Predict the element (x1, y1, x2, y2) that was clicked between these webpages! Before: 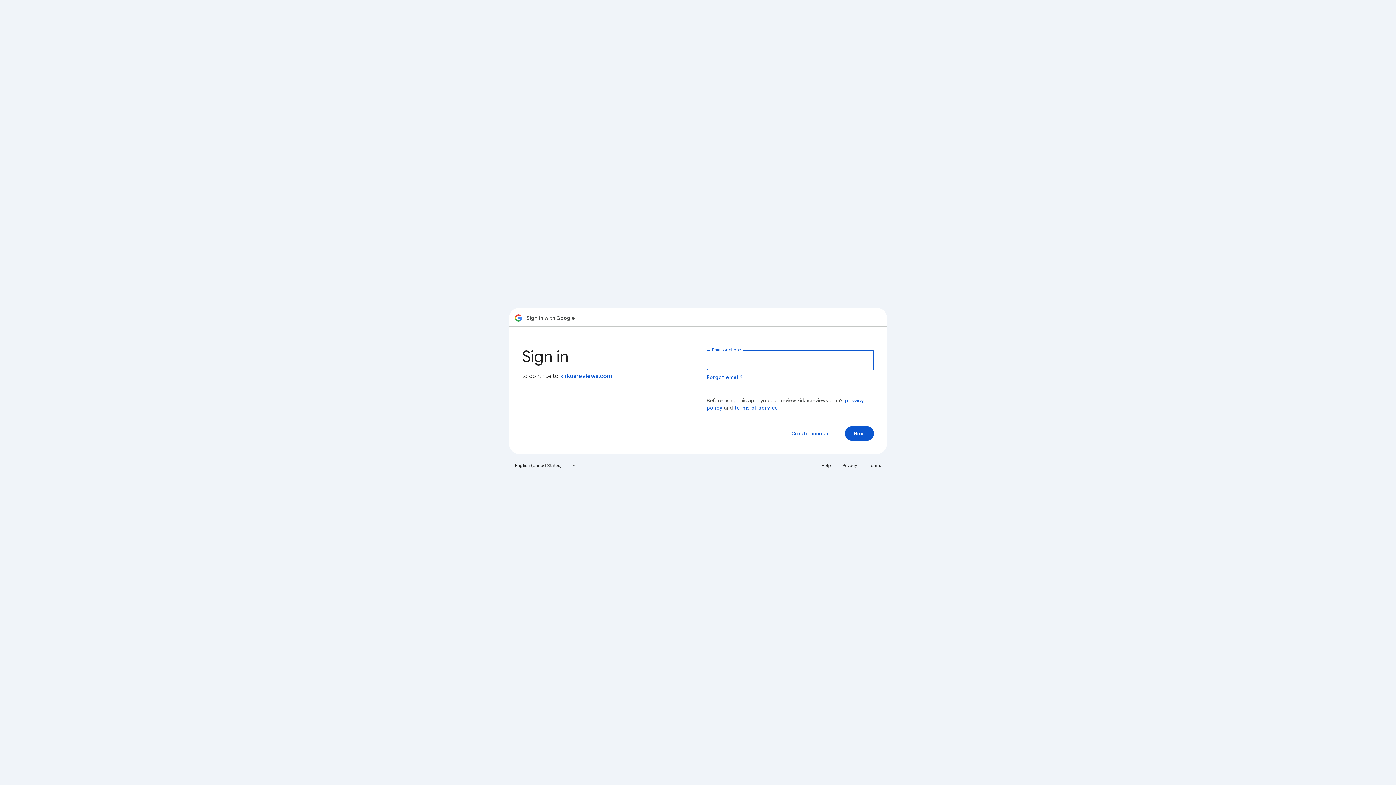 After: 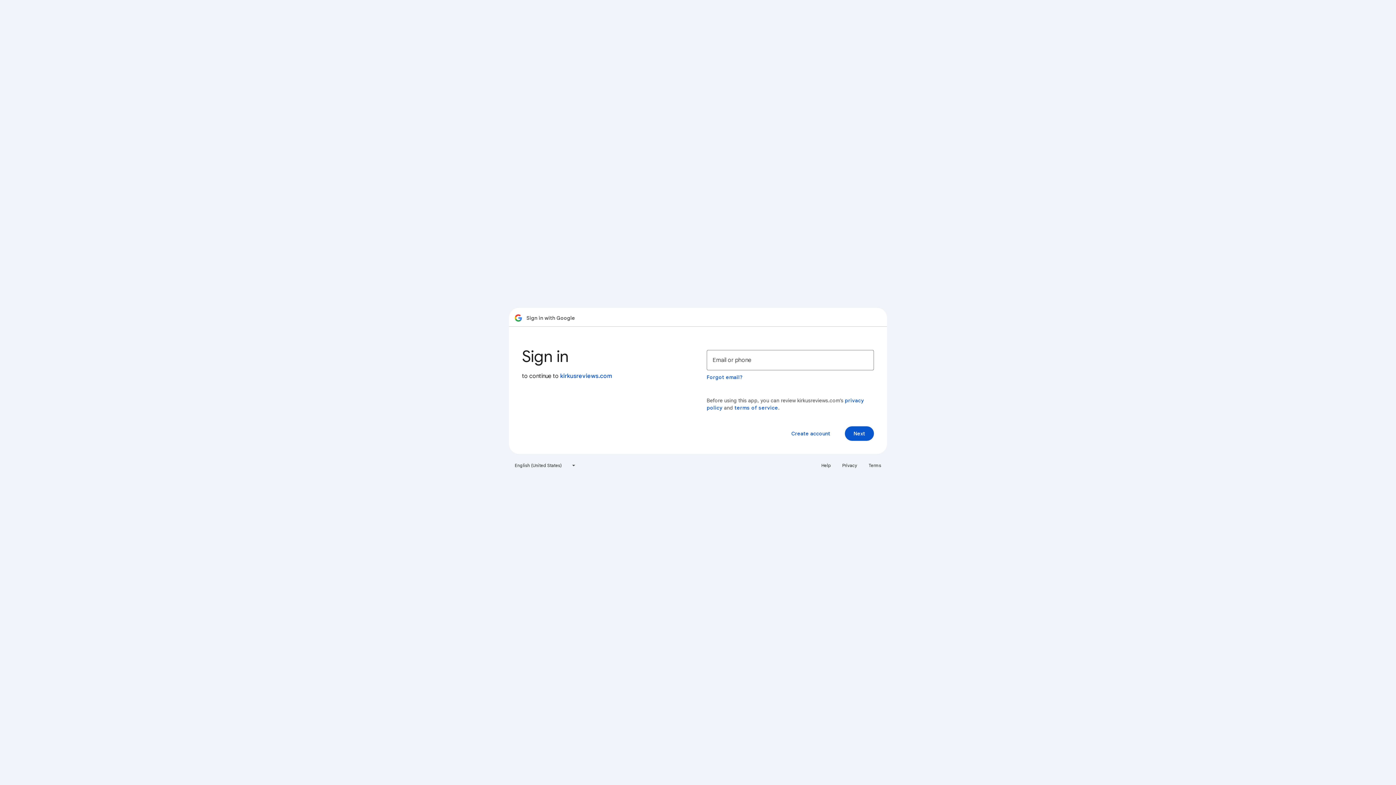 Action: bbox: (864, 460, 885, 471) label: Terms